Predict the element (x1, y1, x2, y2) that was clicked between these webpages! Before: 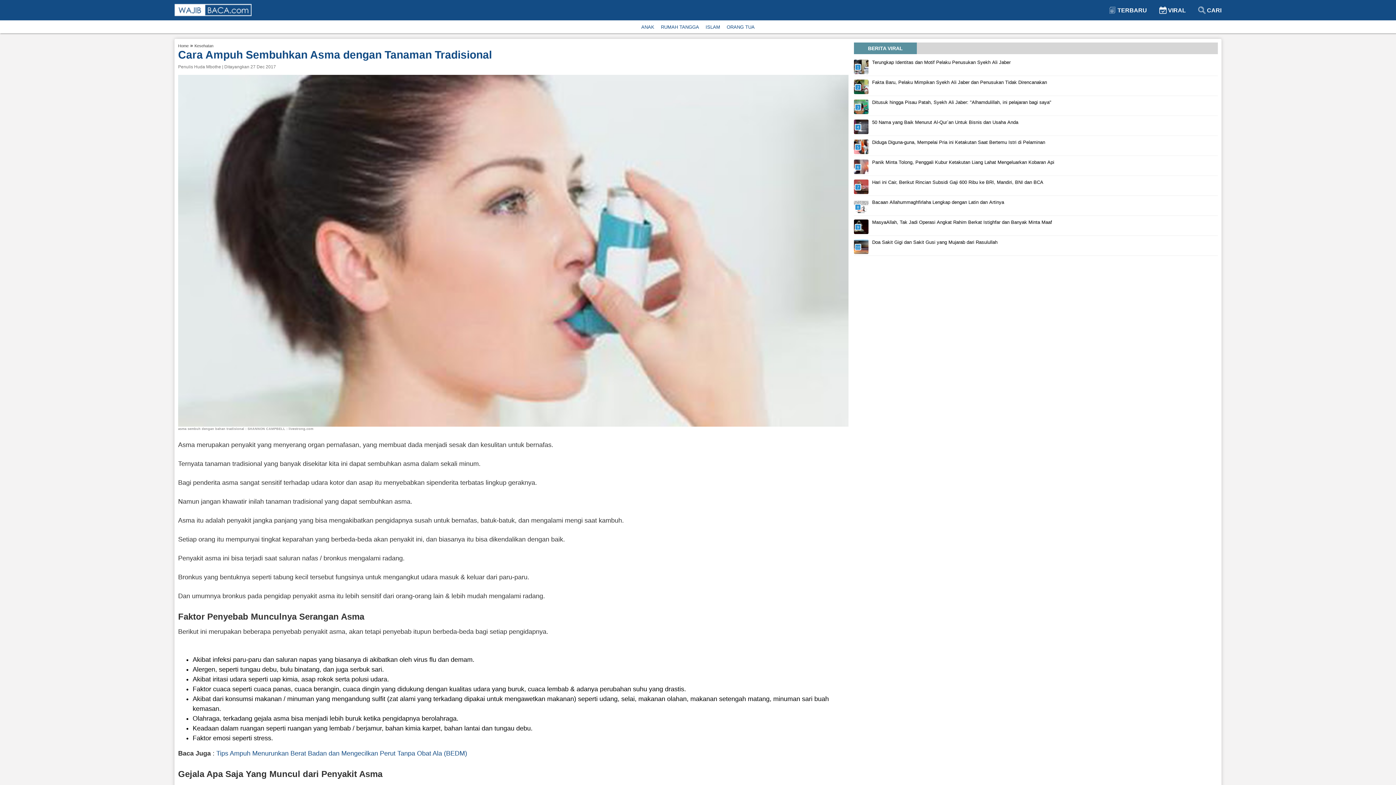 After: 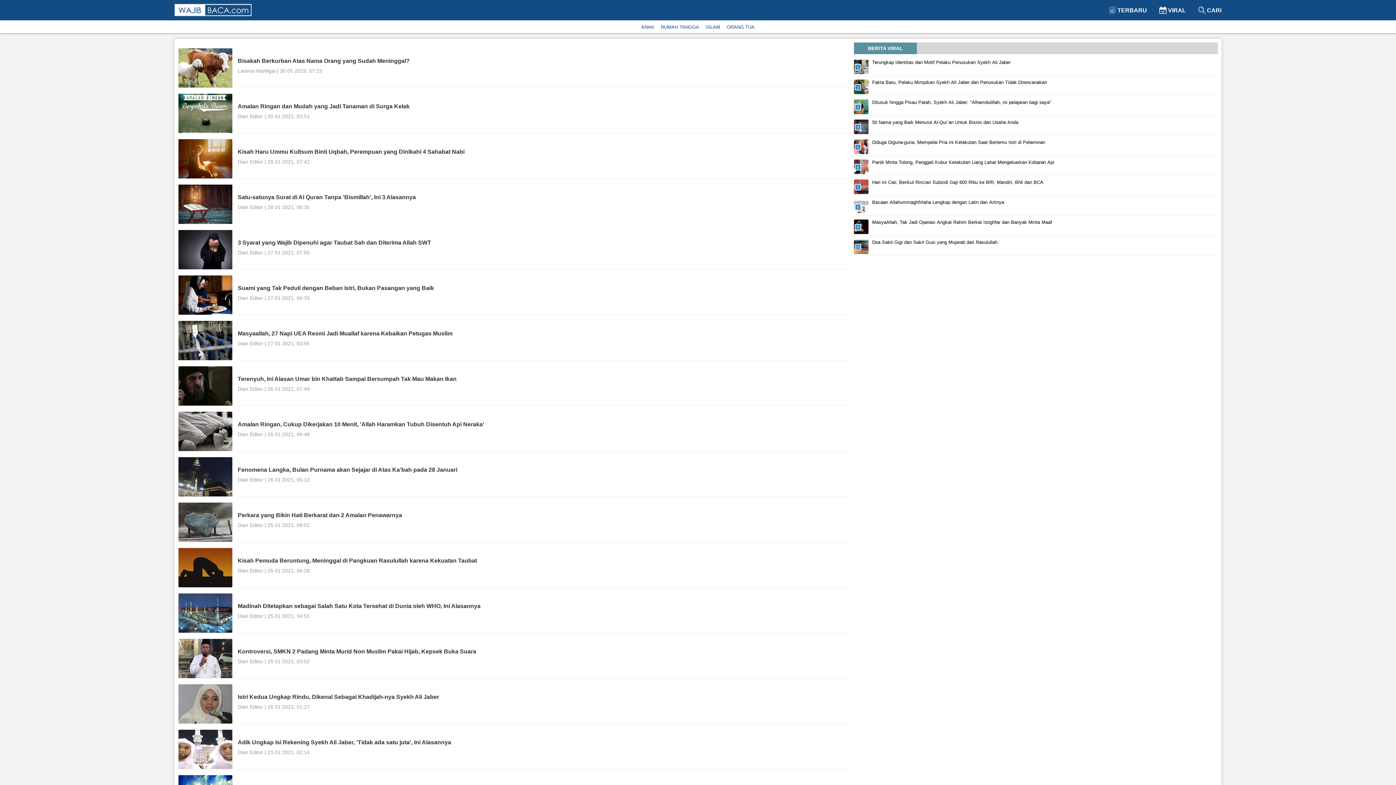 Action: bbox: (705, 24, 720, 29) label: ISLAM